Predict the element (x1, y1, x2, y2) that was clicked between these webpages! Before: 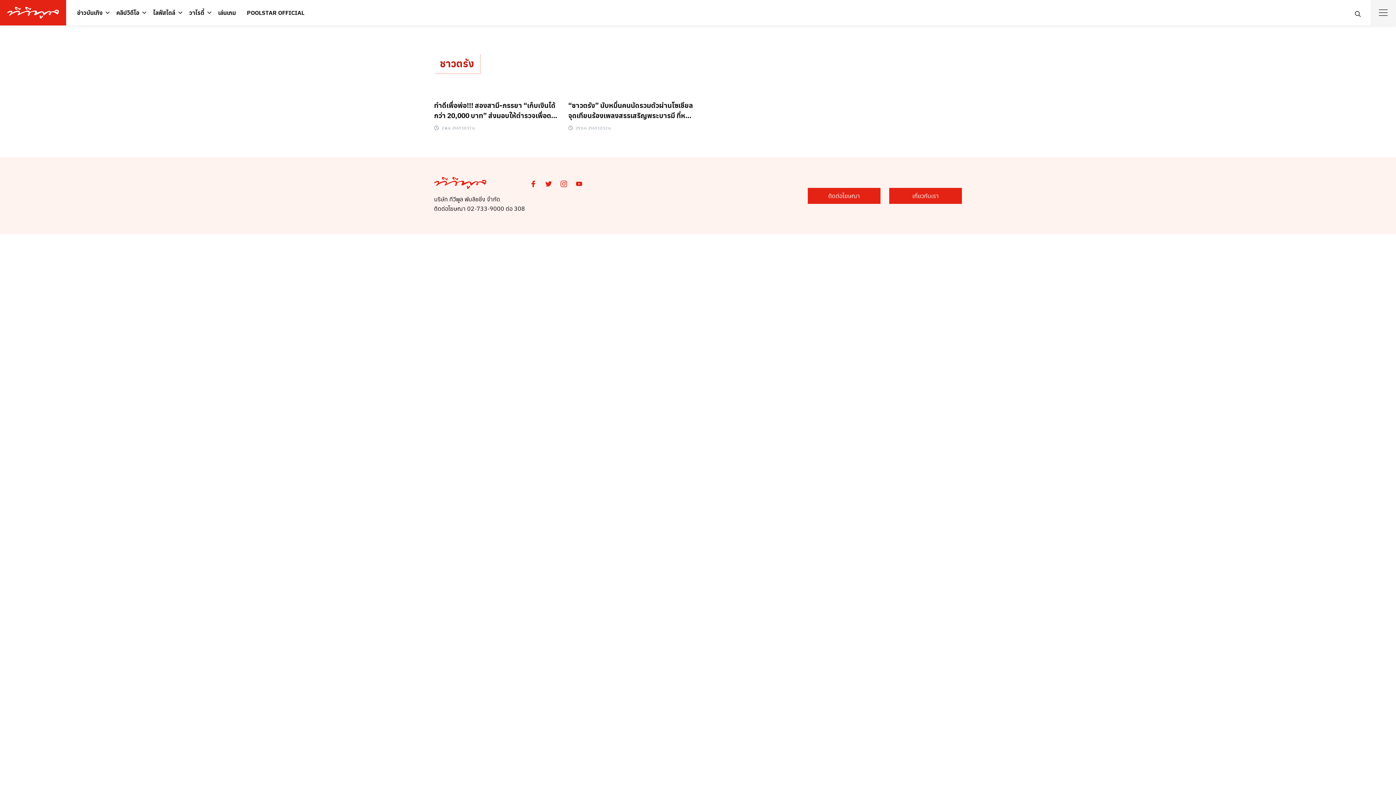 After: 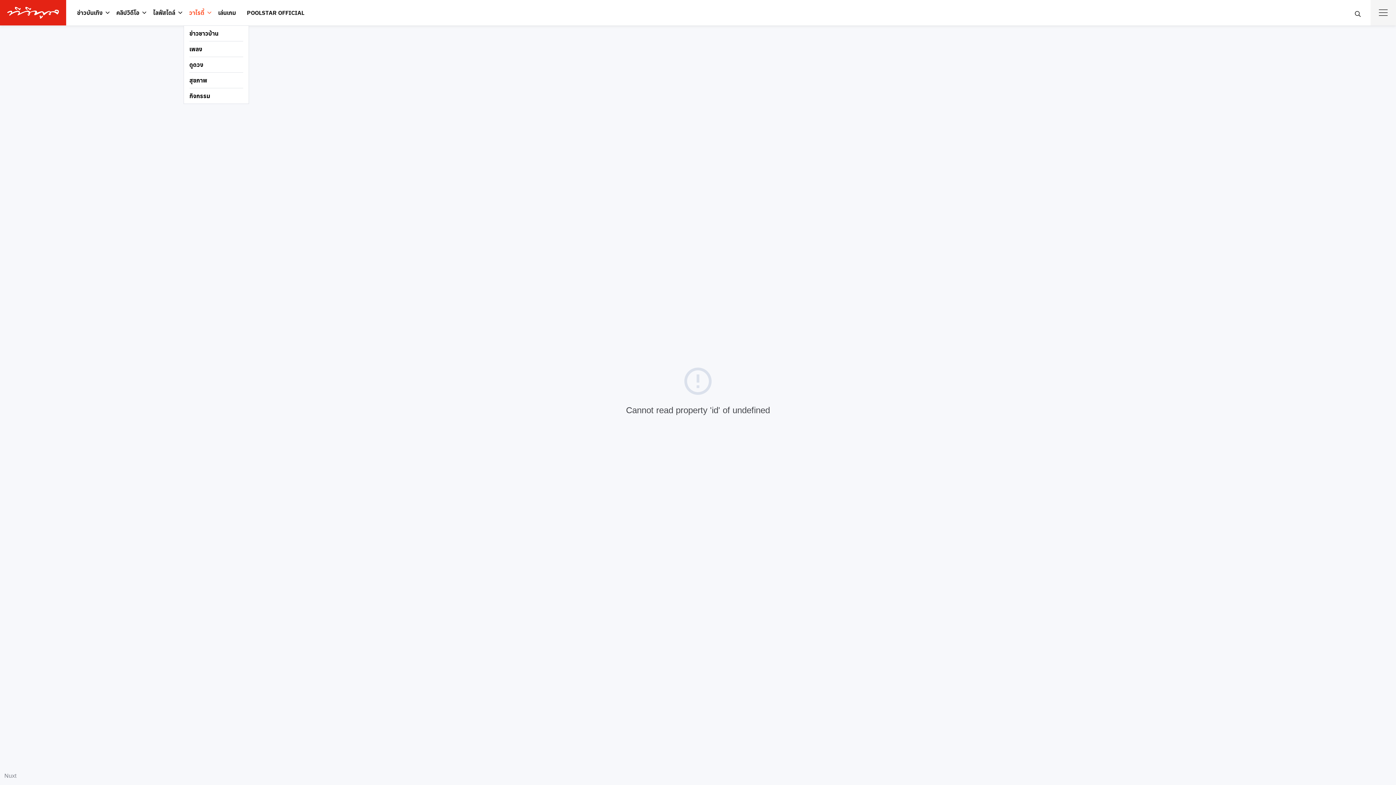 Action: label: วาไรตี้ bbox: (183, 4, 209, 21)